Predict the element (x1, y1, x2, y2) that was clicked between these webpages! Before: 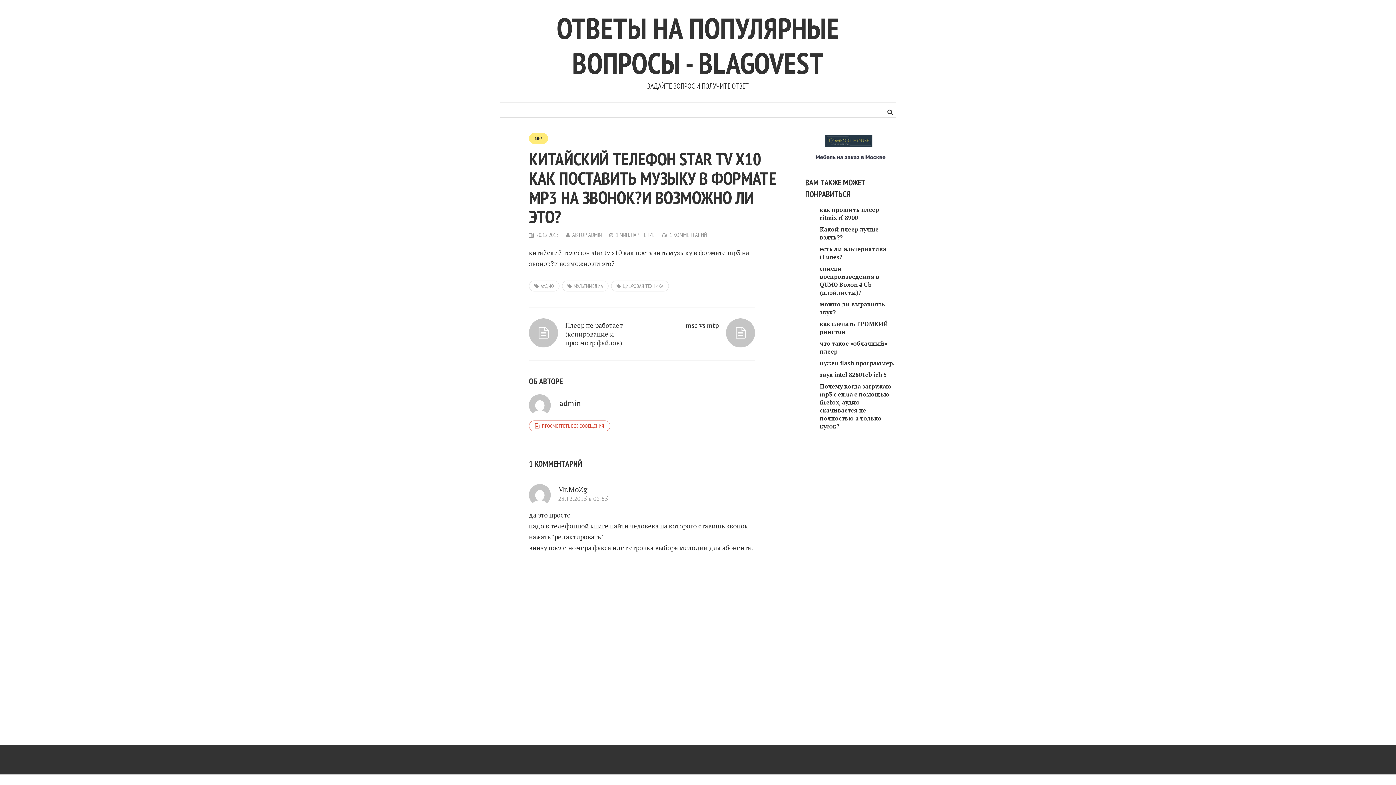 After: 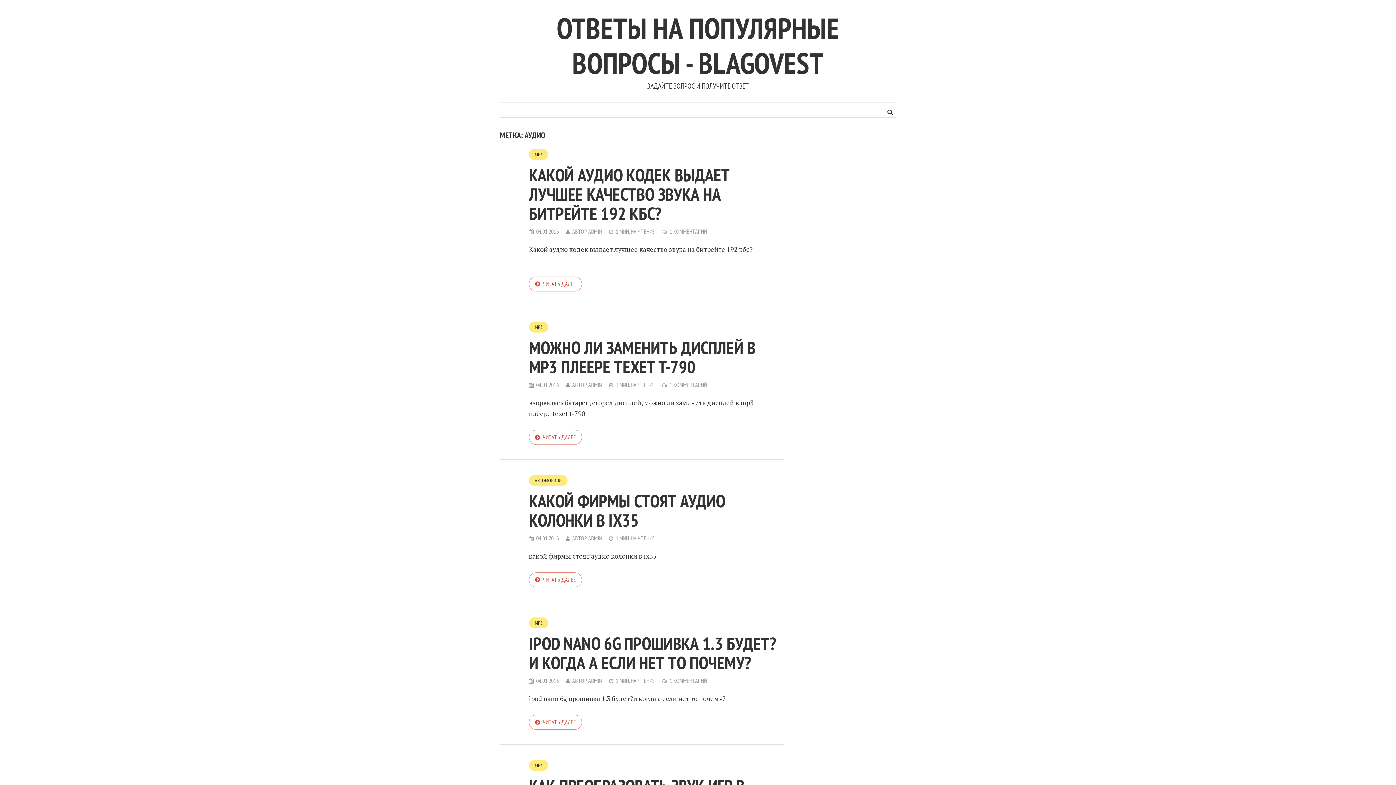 Action: label: АУДИО bbox: (529, 280, 559, 291)